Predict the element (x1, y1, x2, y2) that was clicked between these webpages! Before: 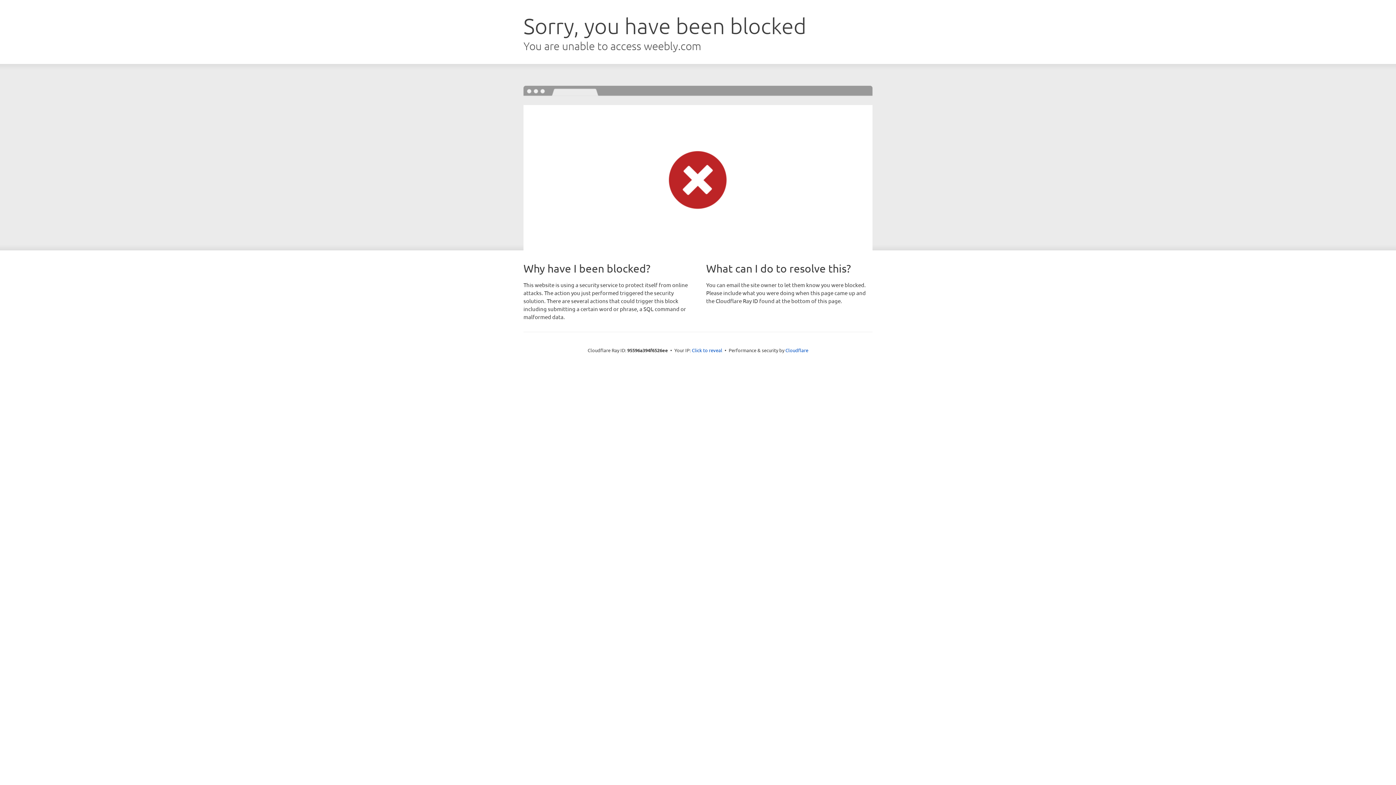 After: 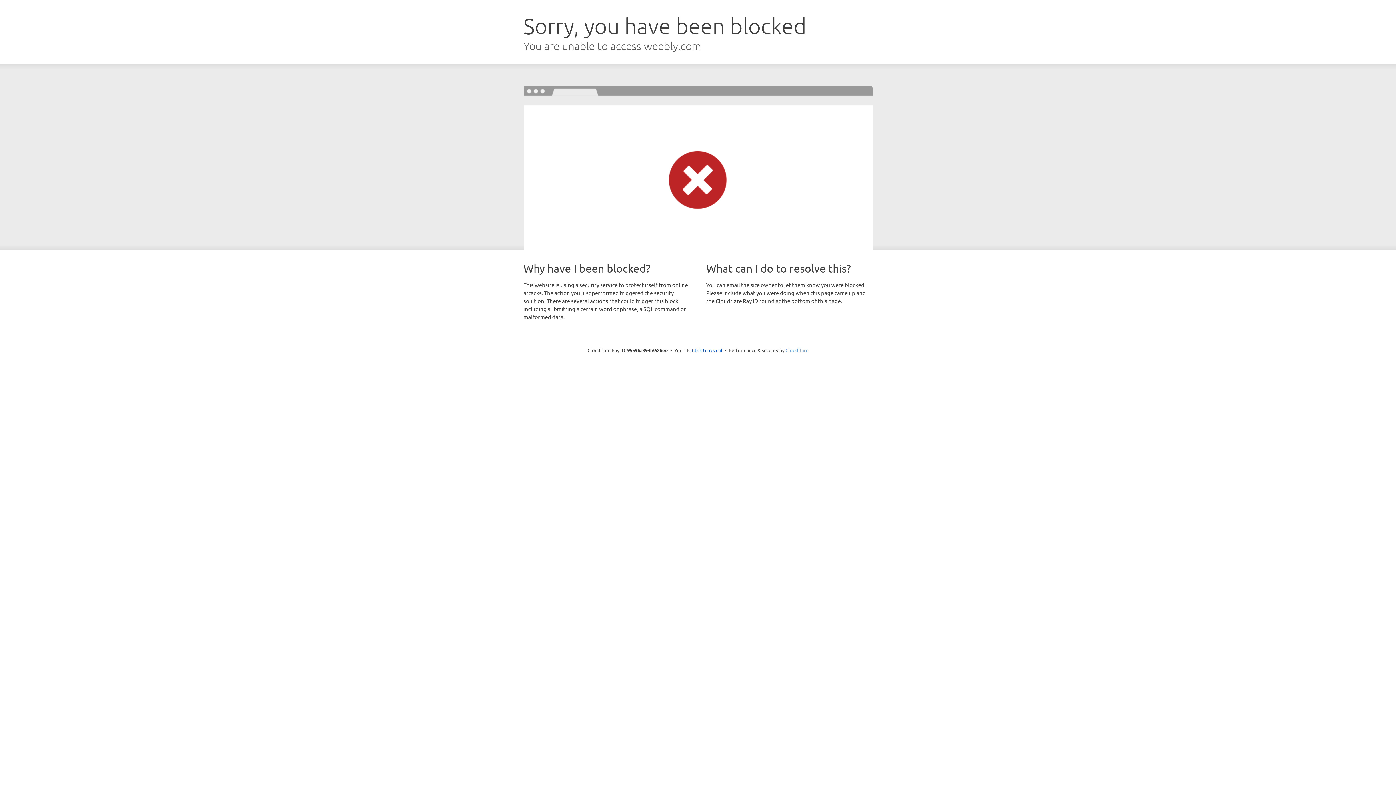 Action: label: Cloudflare bbox: (785, 347, 808, 353)